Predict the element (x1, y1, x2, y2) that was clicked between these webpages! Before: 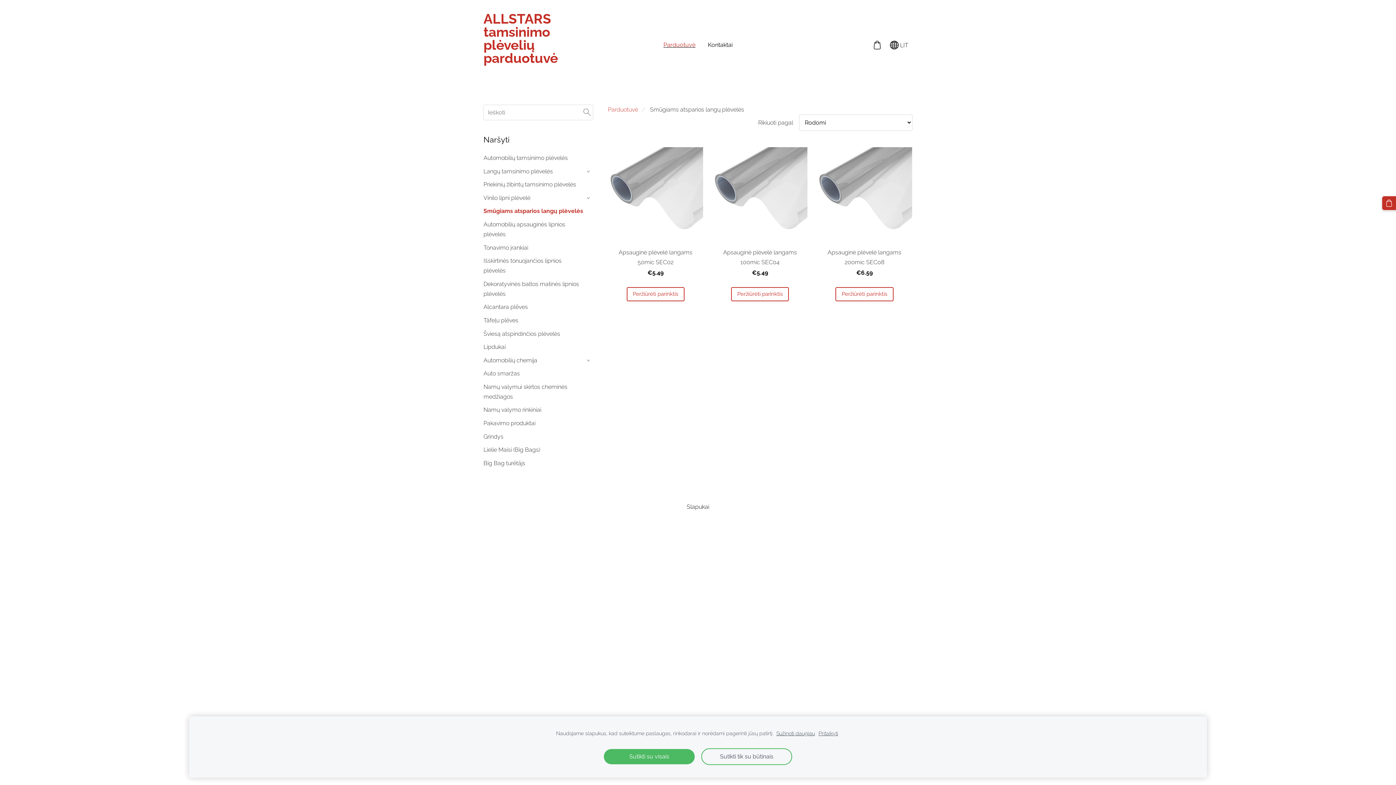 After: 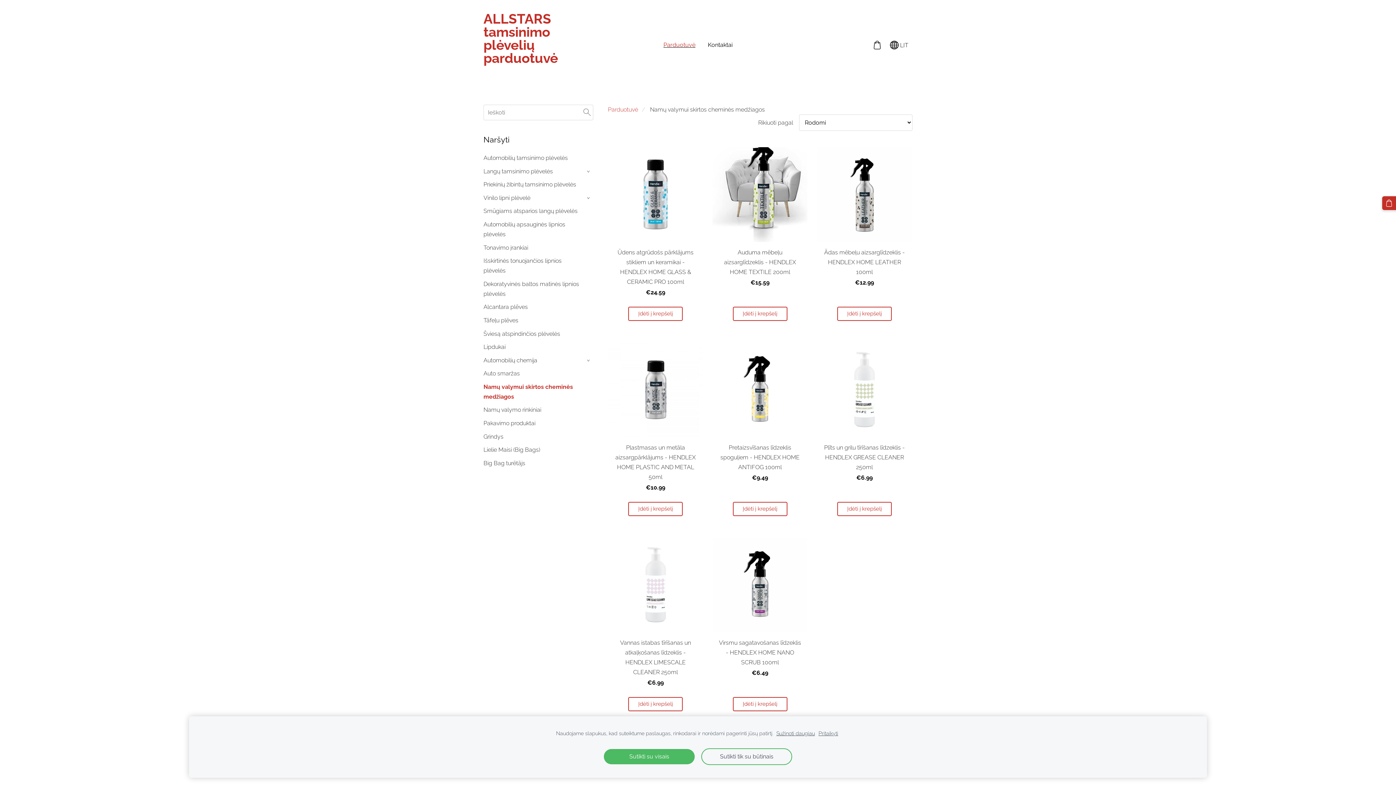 Action: label: Namų valymui skirtos cheminės medžiagos bbox: (483, 382, 584, 401)